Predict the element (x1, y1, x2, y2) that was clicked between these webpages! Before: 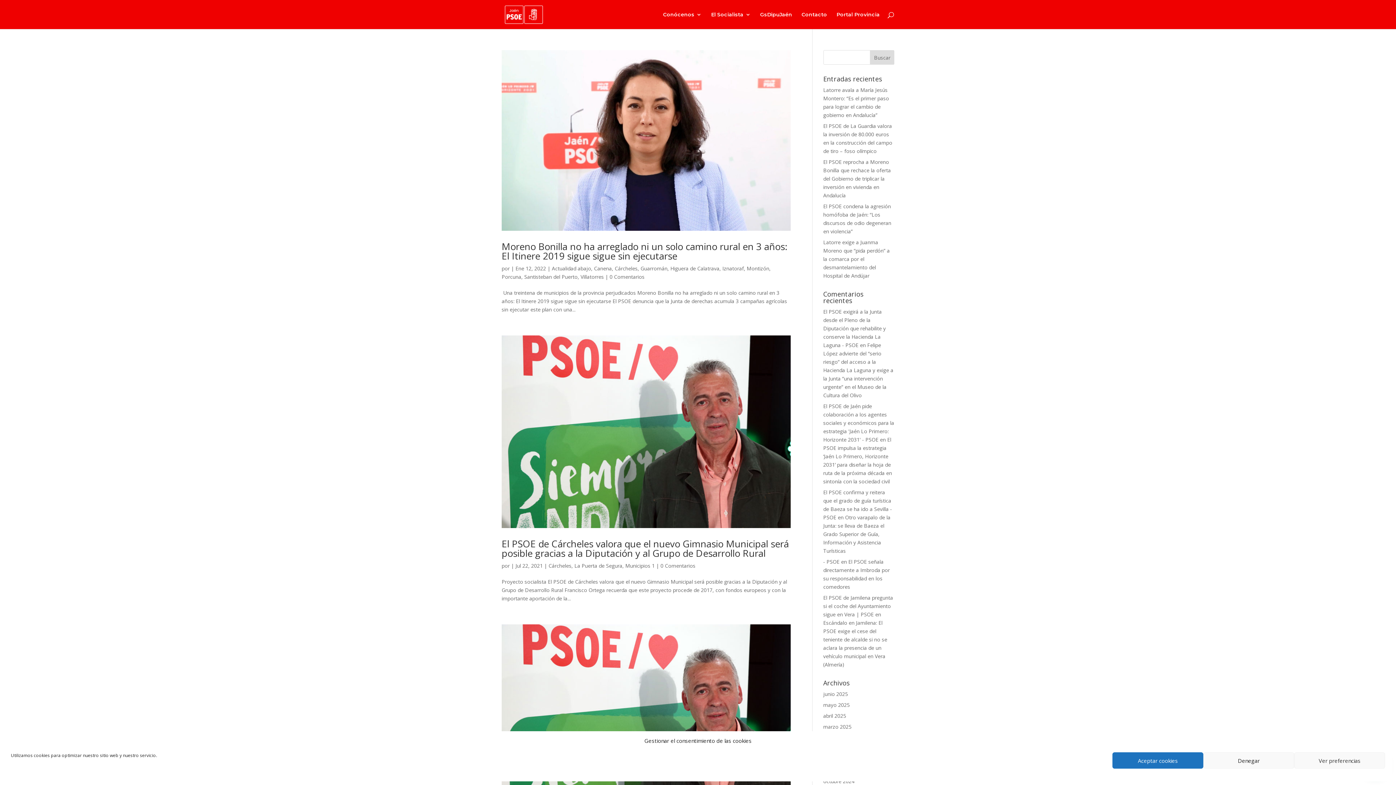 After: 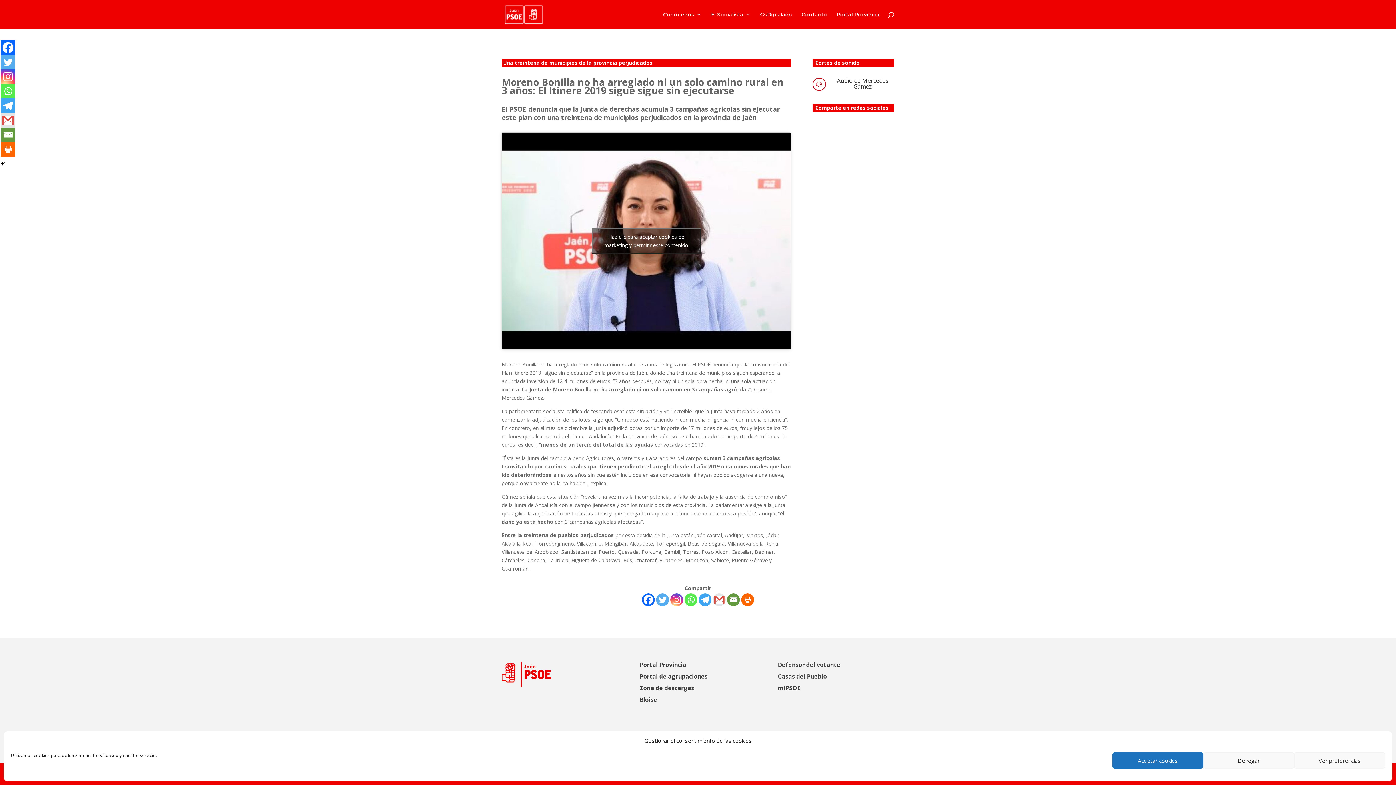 Action: label: 0 Comentarios bbox: (609, 273, 644, 280)